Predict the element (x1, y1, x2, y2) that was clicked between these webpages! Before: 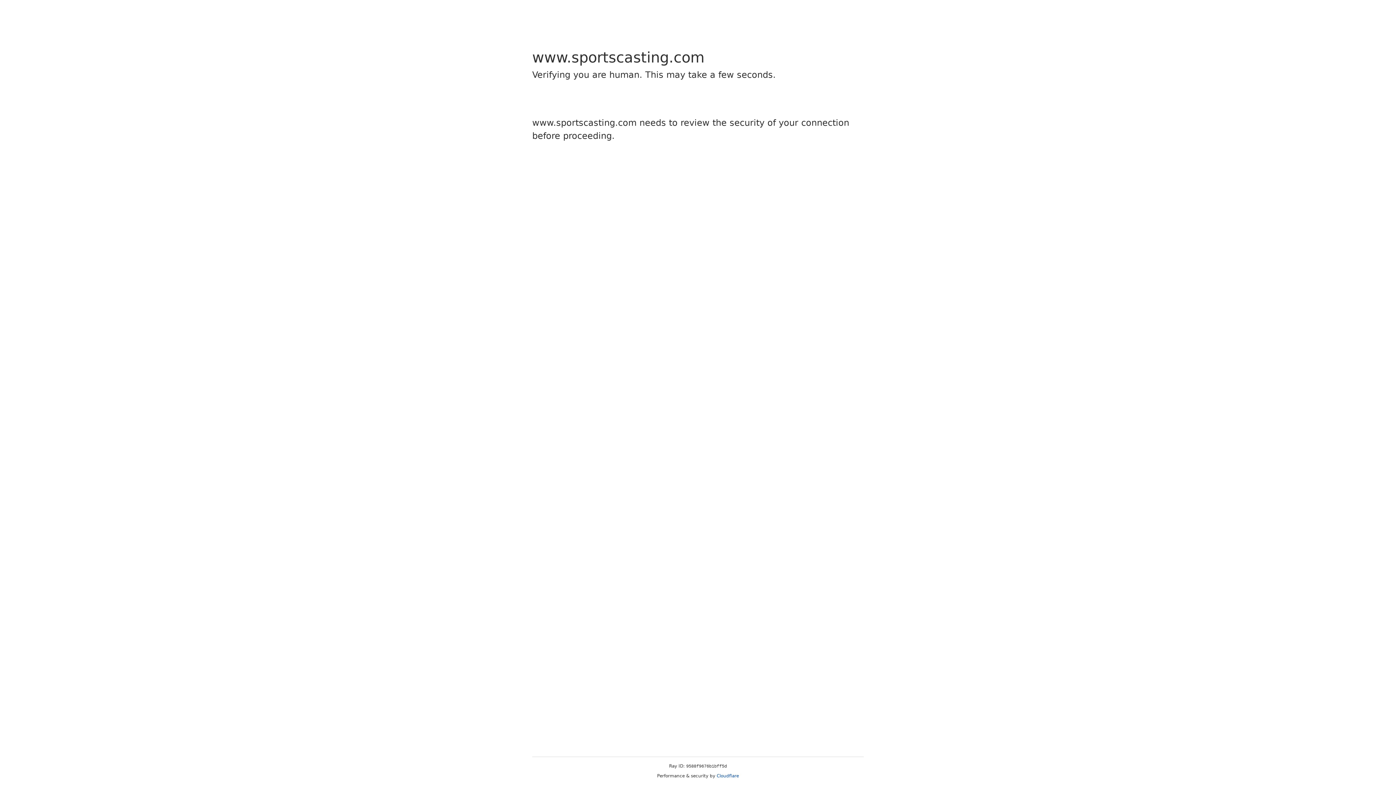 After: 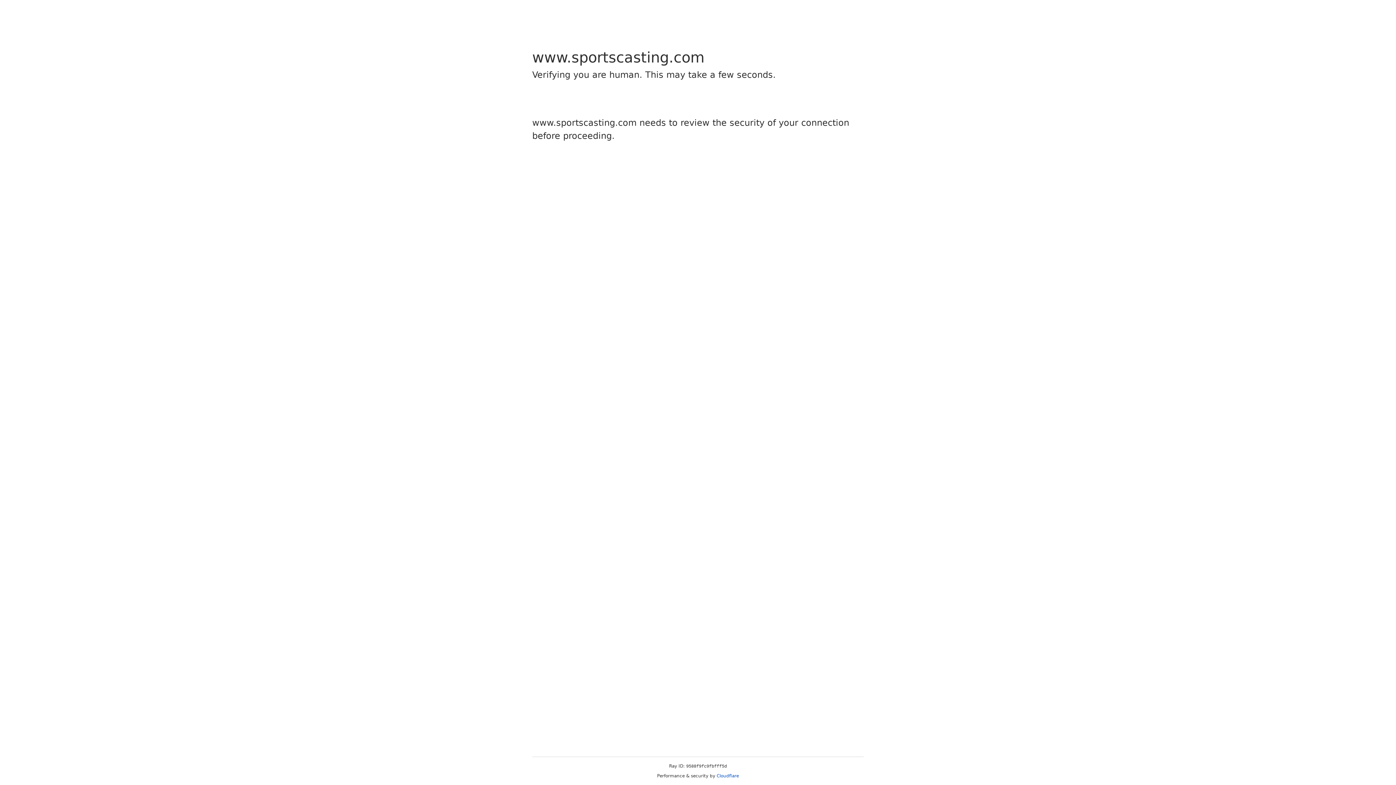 Action: bbox: (716, 773, 739, 778) label: Cloudflare